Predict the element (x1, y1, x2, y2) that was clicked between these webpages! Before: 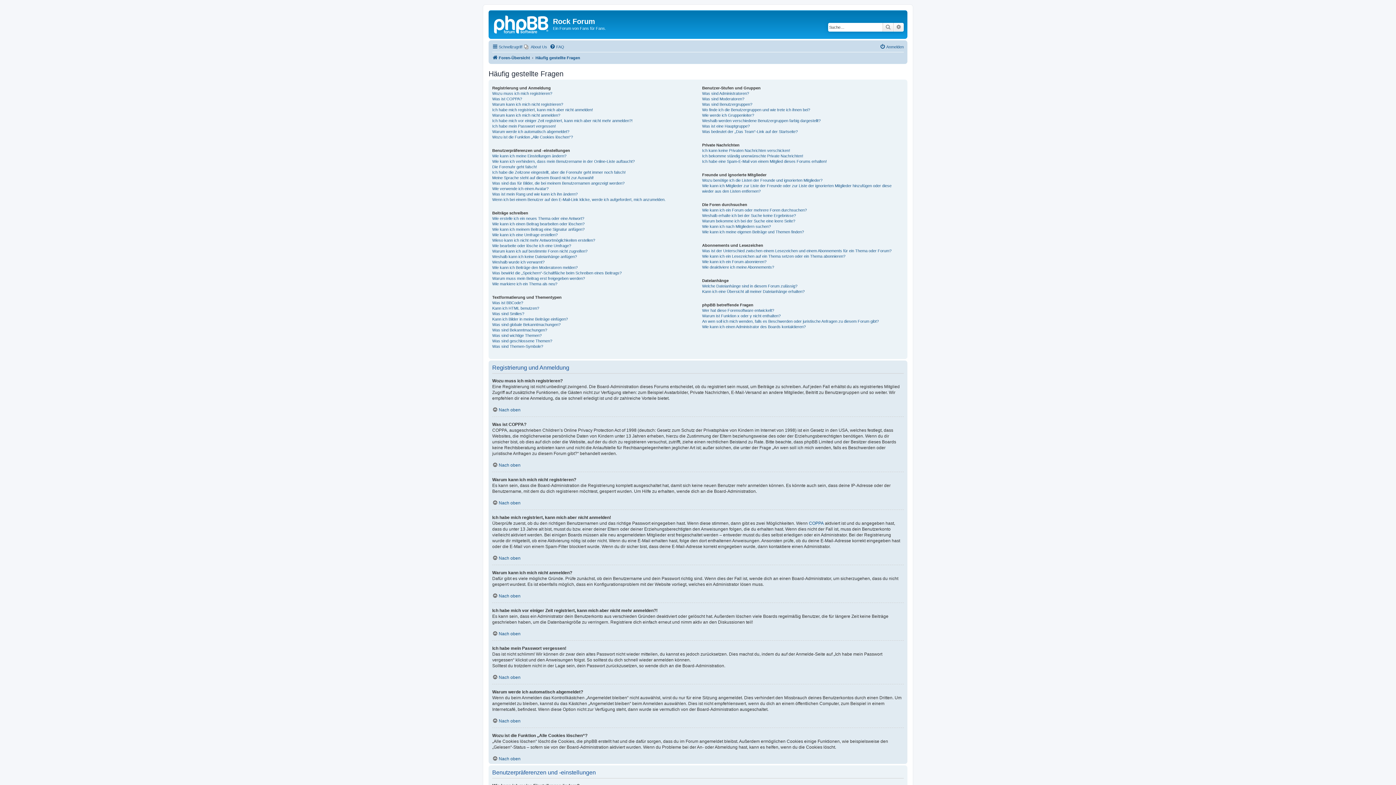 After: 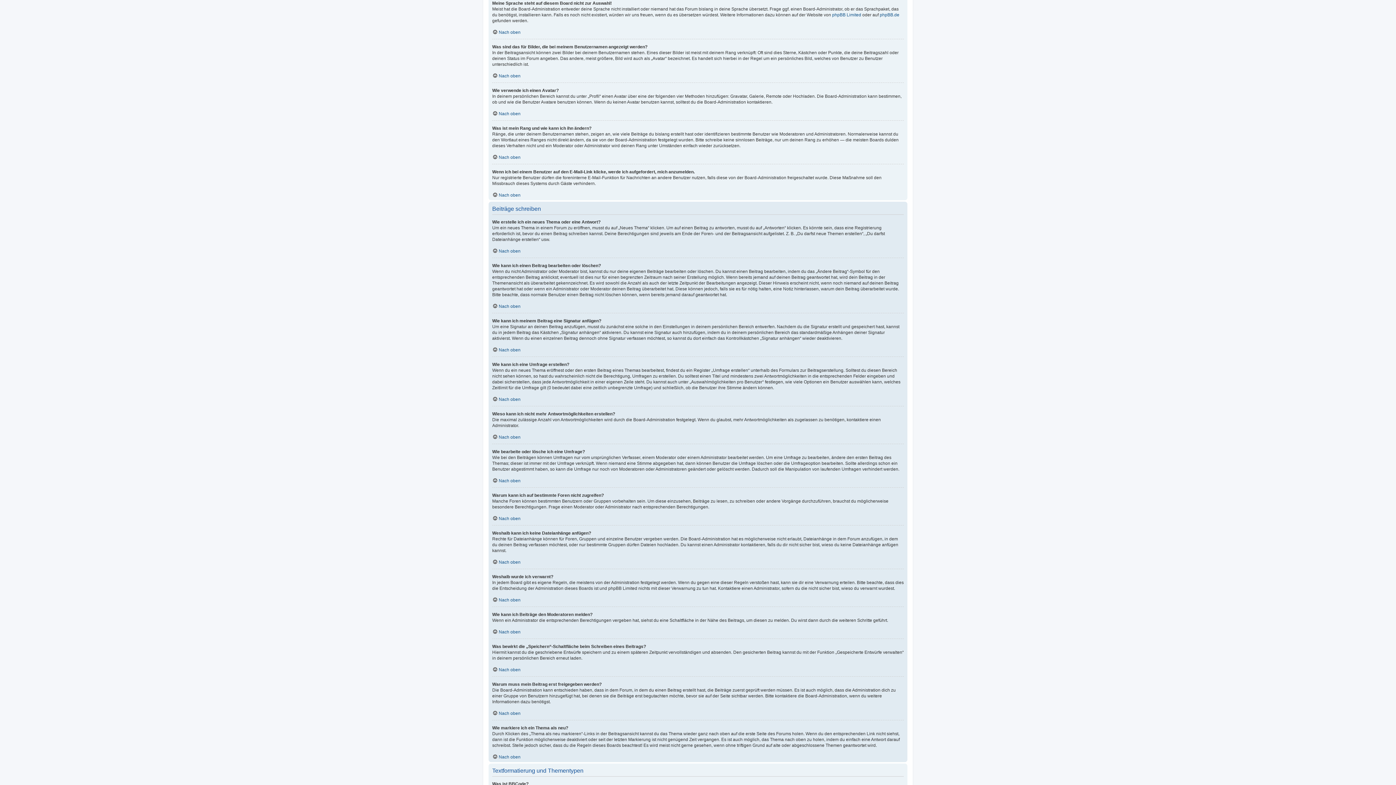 Action: label: Meine Sprache steht auf diesem Board nicht zur Auswahl! bbox: (492, 175, 593, 180)